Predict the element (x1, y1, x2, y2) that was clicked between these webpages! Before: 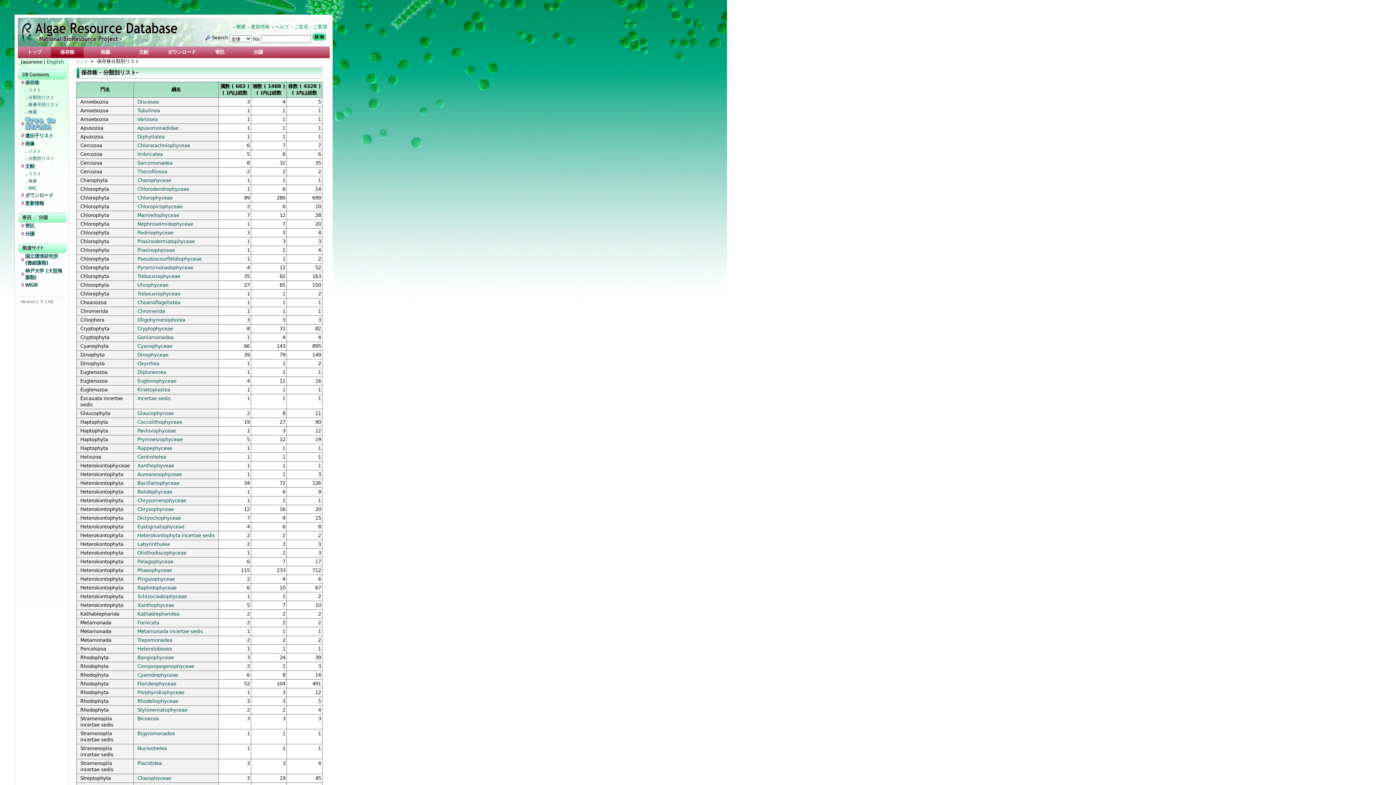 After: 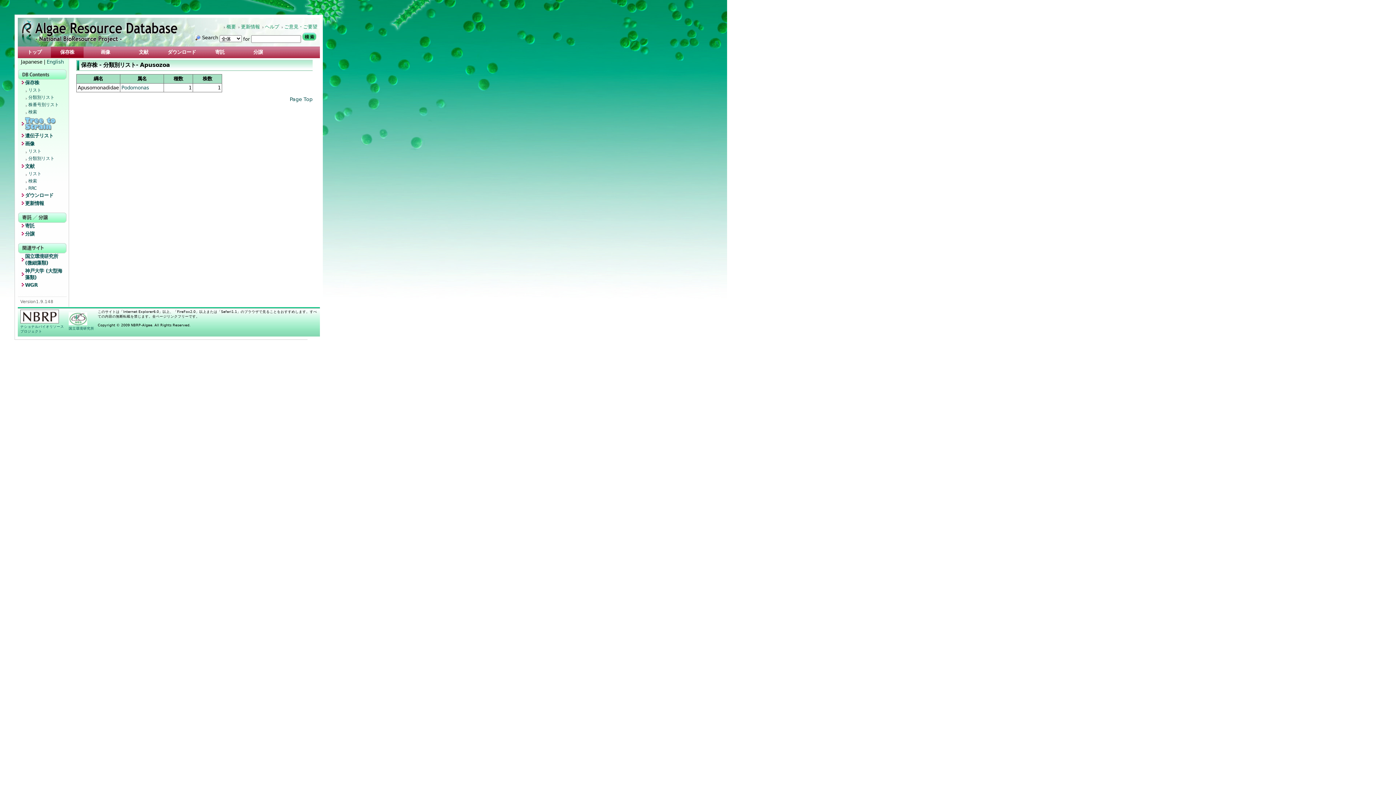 Action: bbox: (137, 125, 178, 130) label: Apusomonadidae